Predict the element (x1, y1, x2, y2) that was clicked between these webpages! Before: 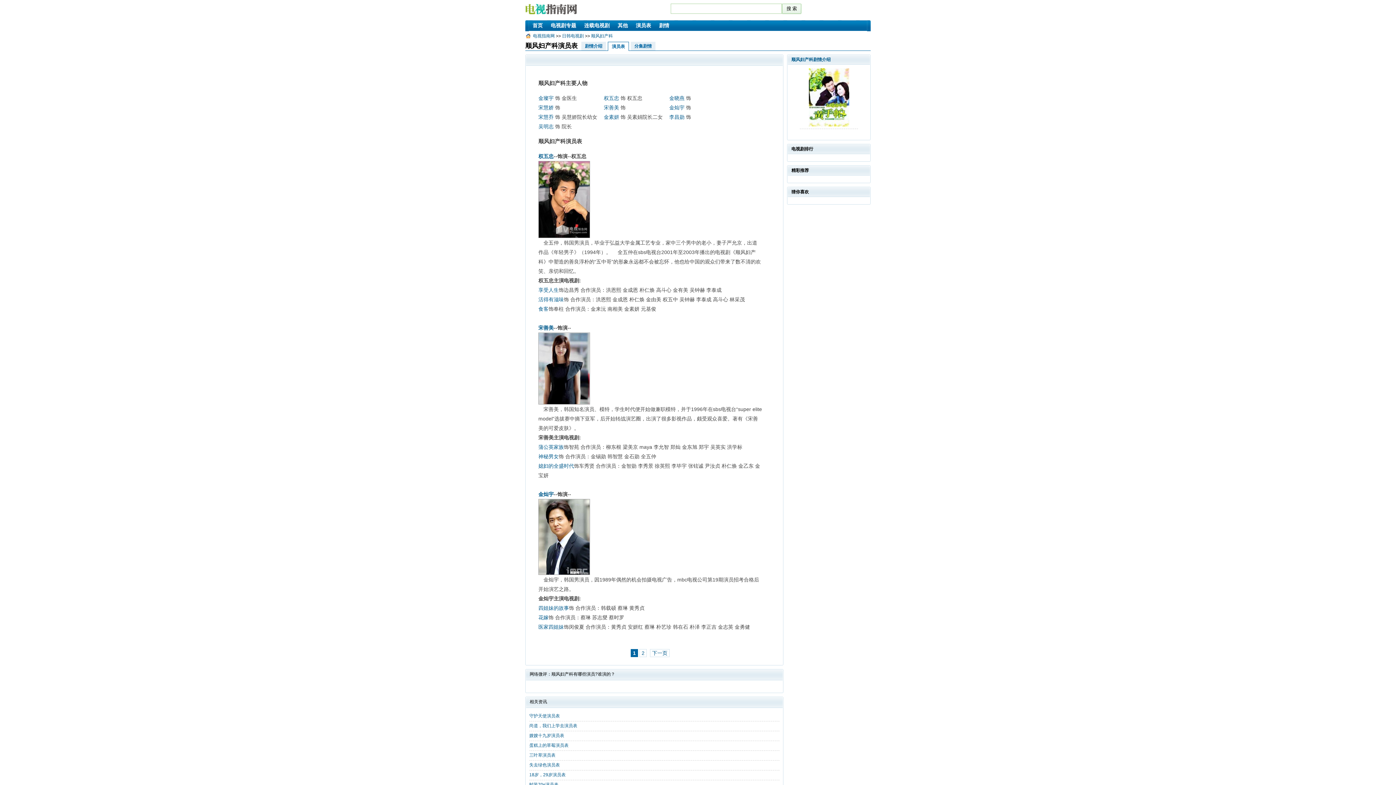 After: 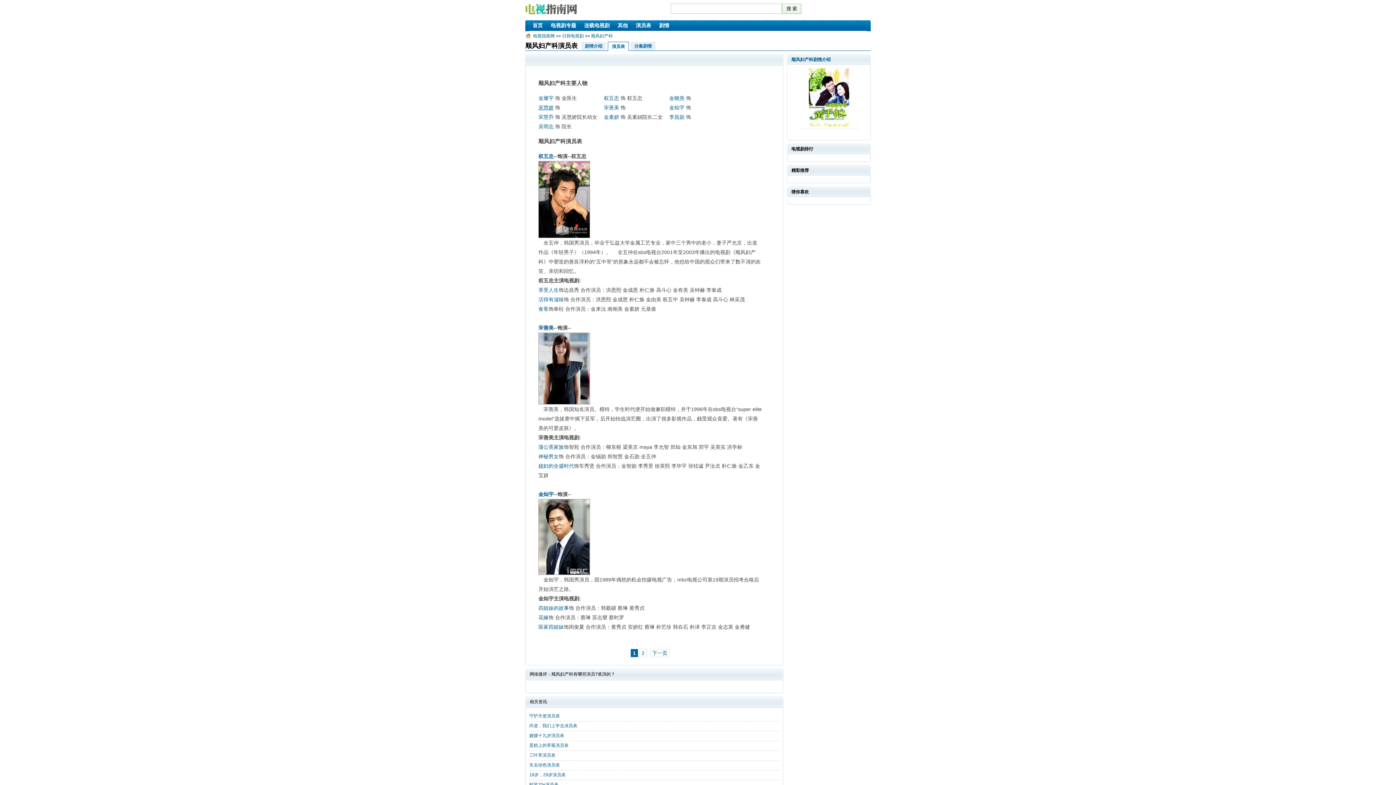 Action: label: 宋慧娇 bbox: (538, 104, 553, 110)